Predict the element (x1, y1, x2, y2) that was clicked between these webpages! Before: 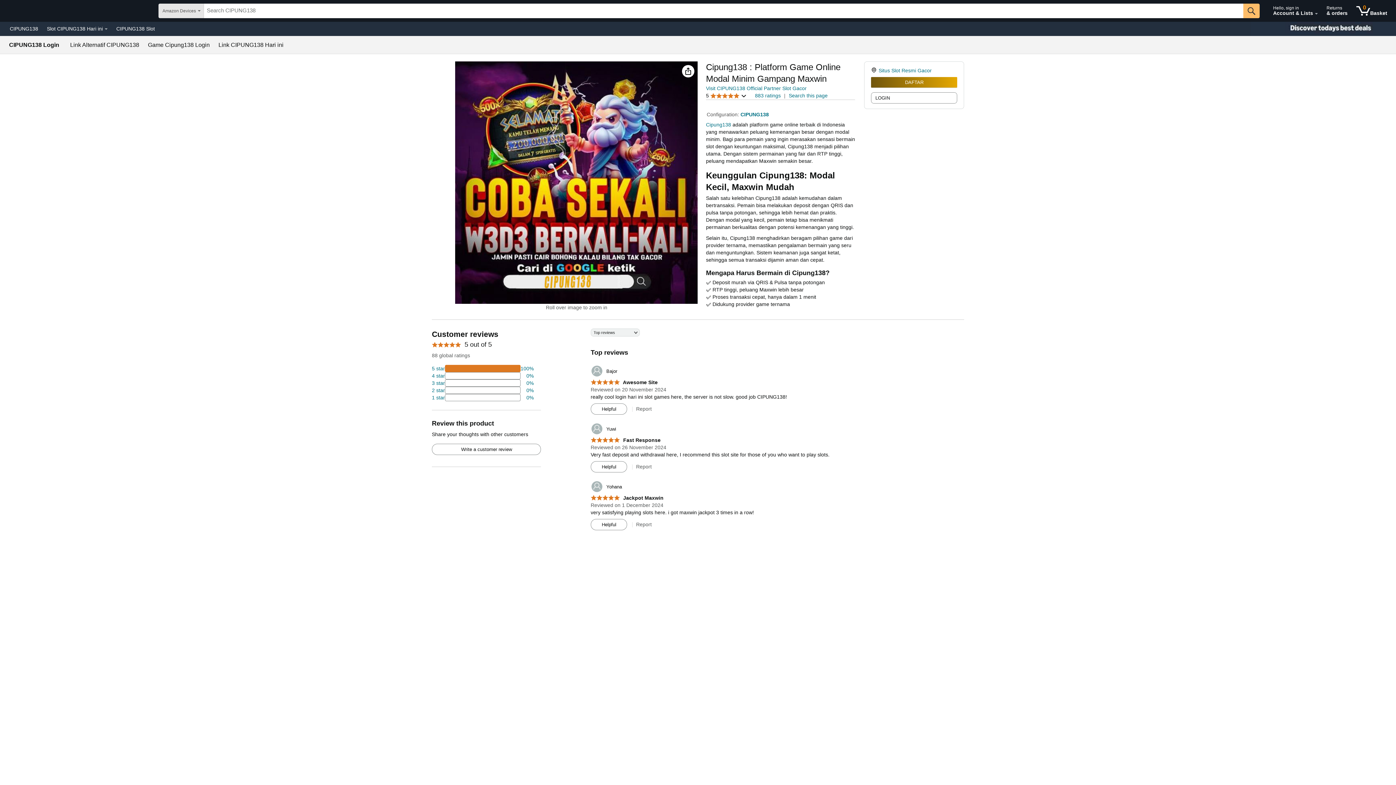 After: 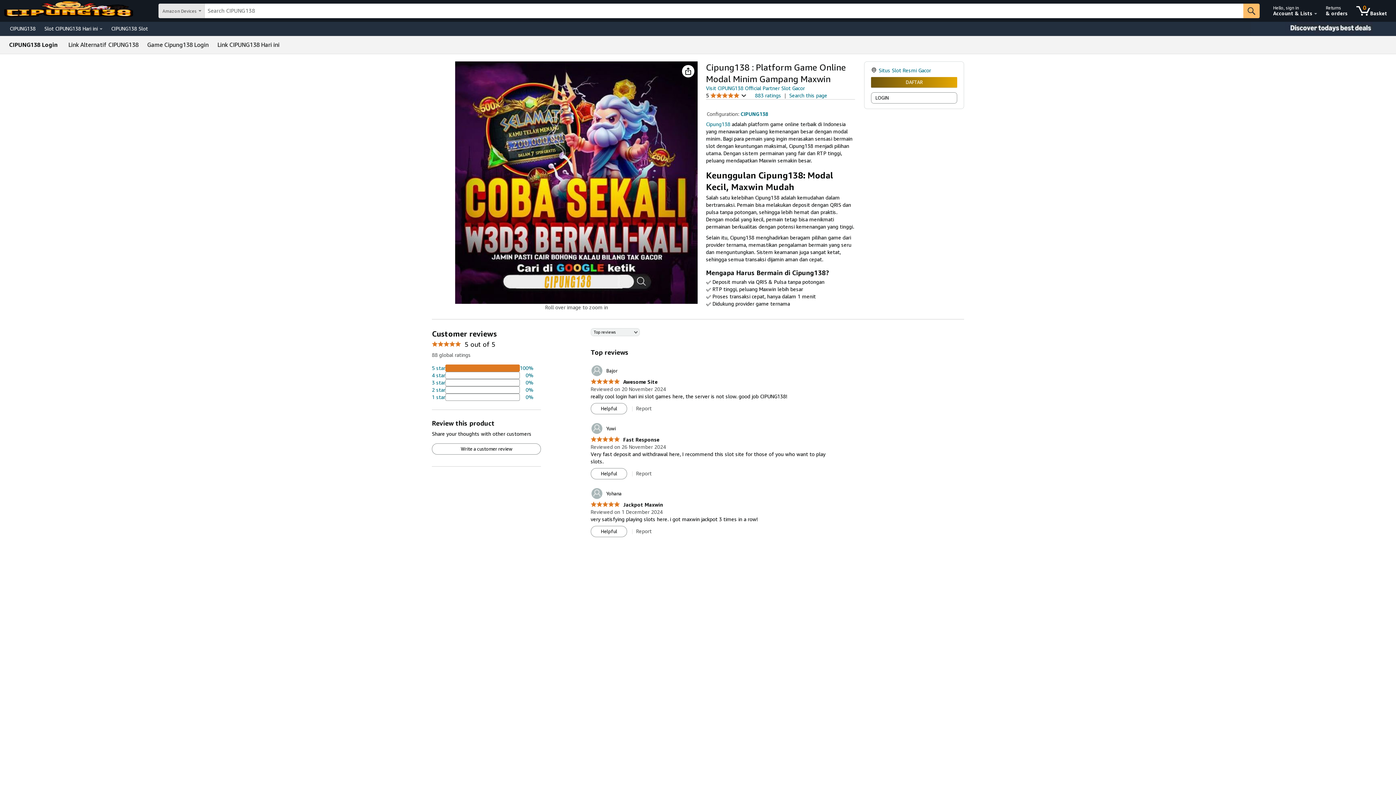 Action: bbox: (878, 67, 932, 73) label: Situs Slot Resmi Gacor